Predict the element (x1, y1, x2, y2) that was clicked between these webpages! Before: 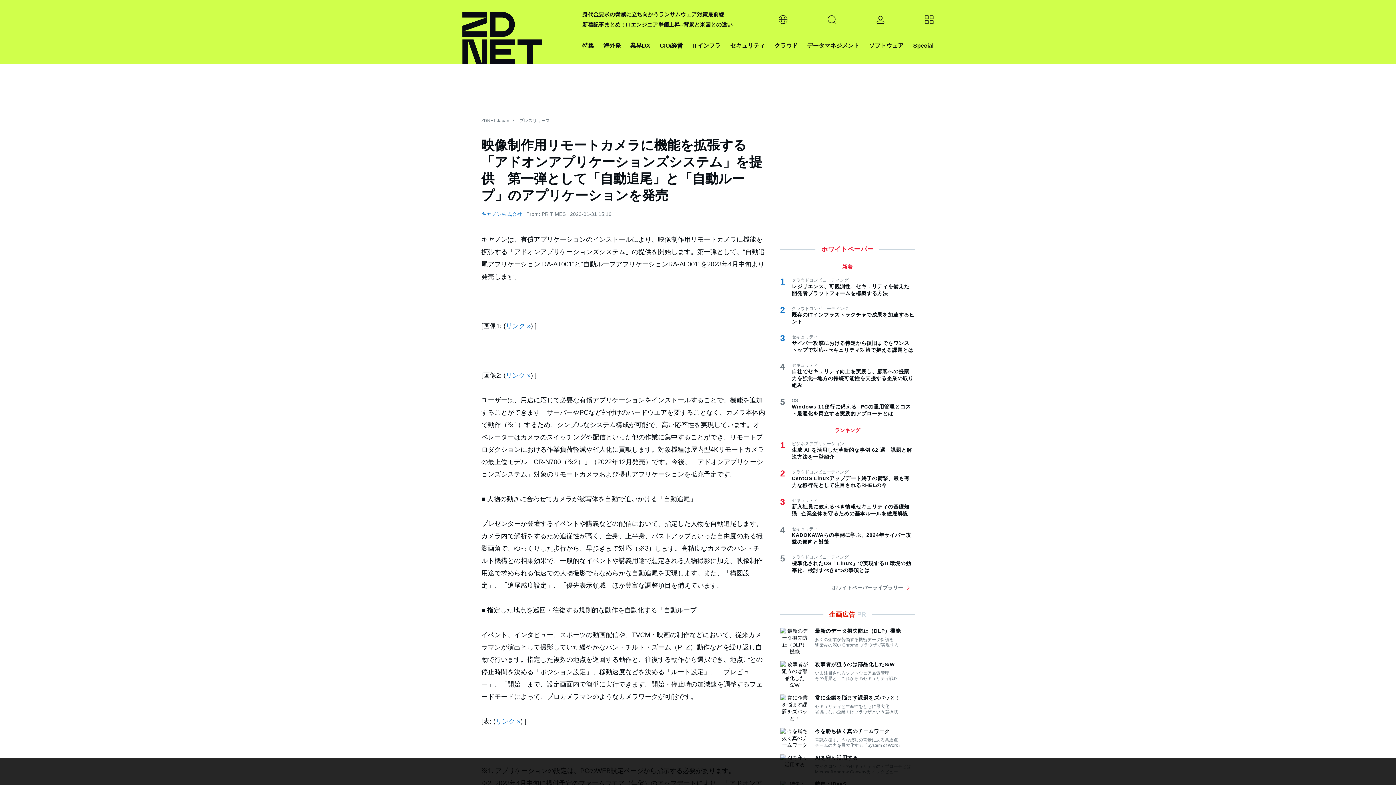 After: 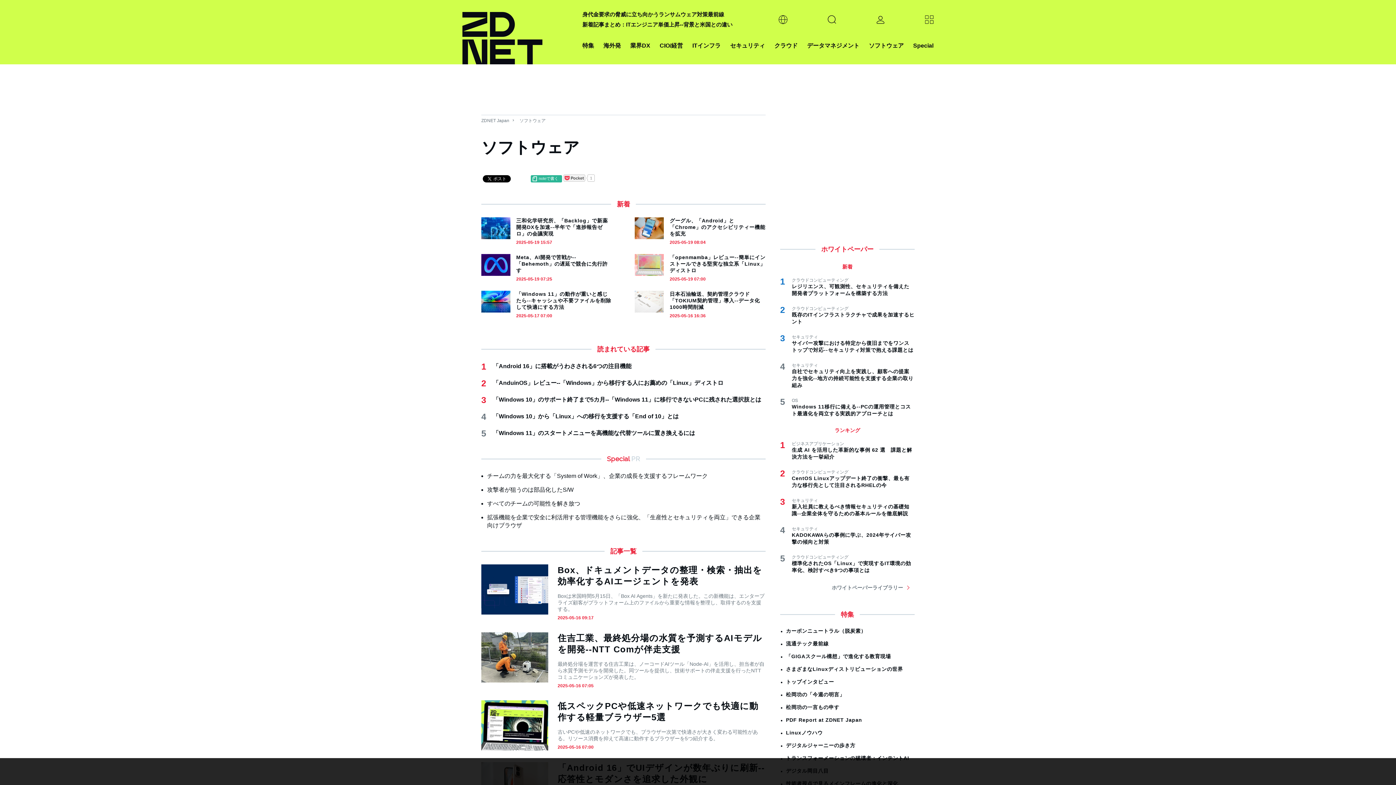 Action: label: ソフトウェア bbox: (869, 40, 904, 50)